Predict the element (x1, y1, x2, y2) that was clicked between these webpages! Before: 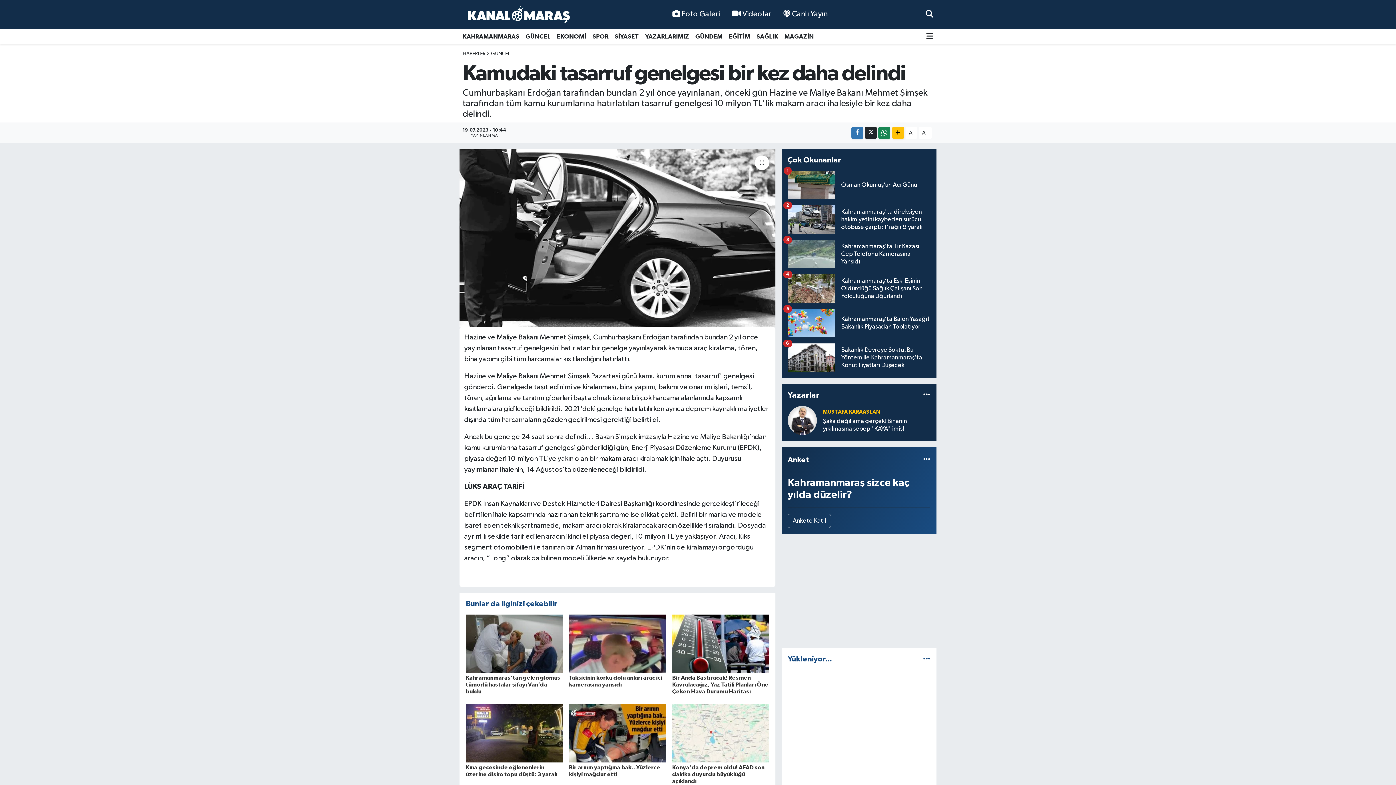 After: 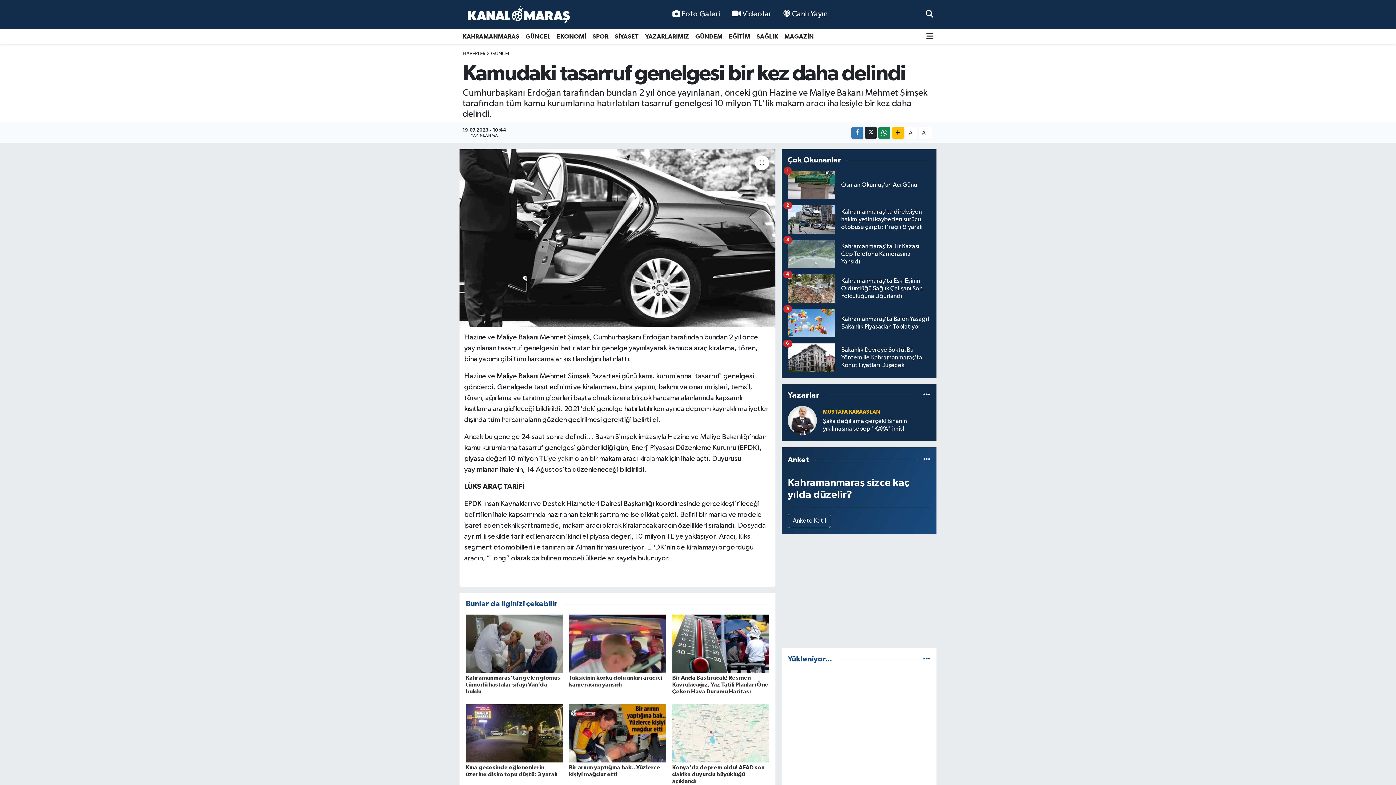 Action: bbox: (569, 640, 666, 647)